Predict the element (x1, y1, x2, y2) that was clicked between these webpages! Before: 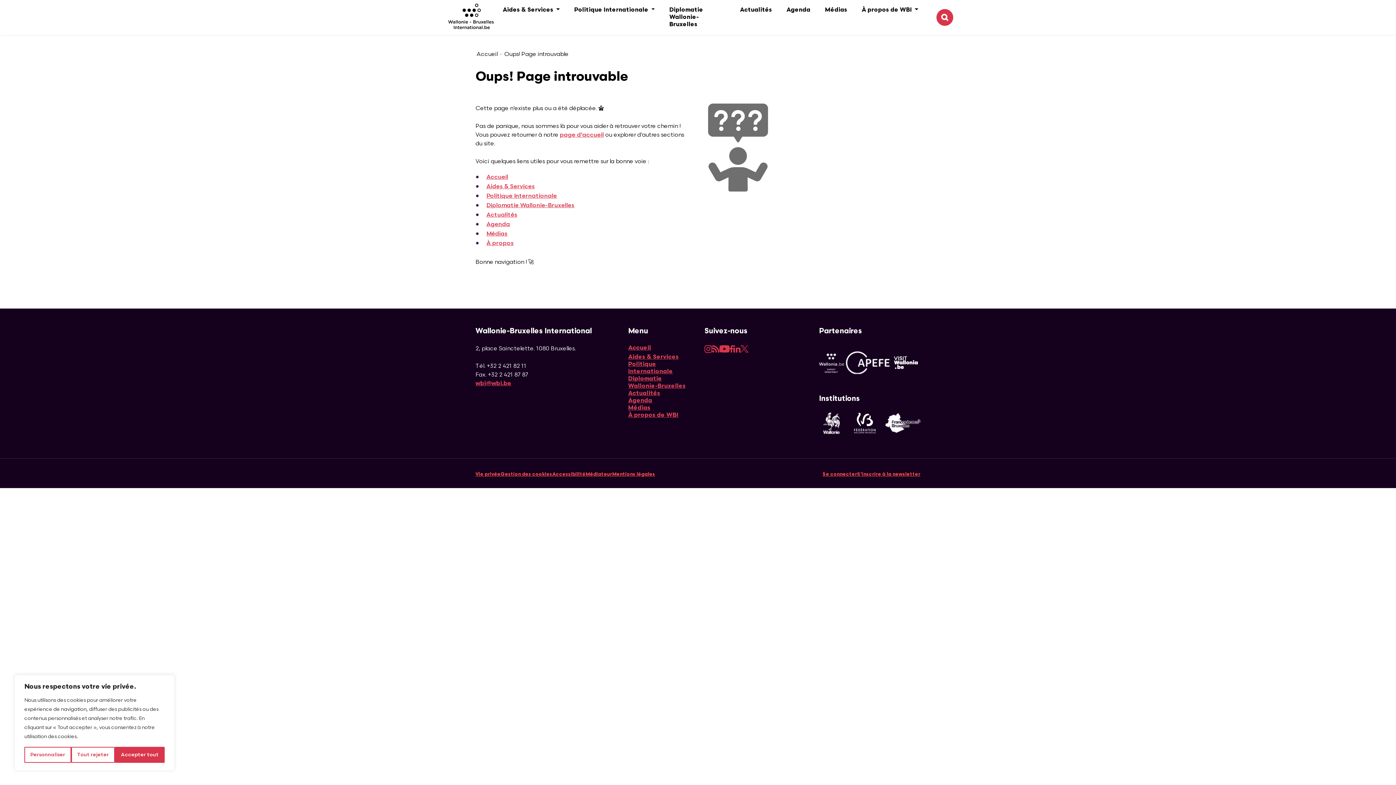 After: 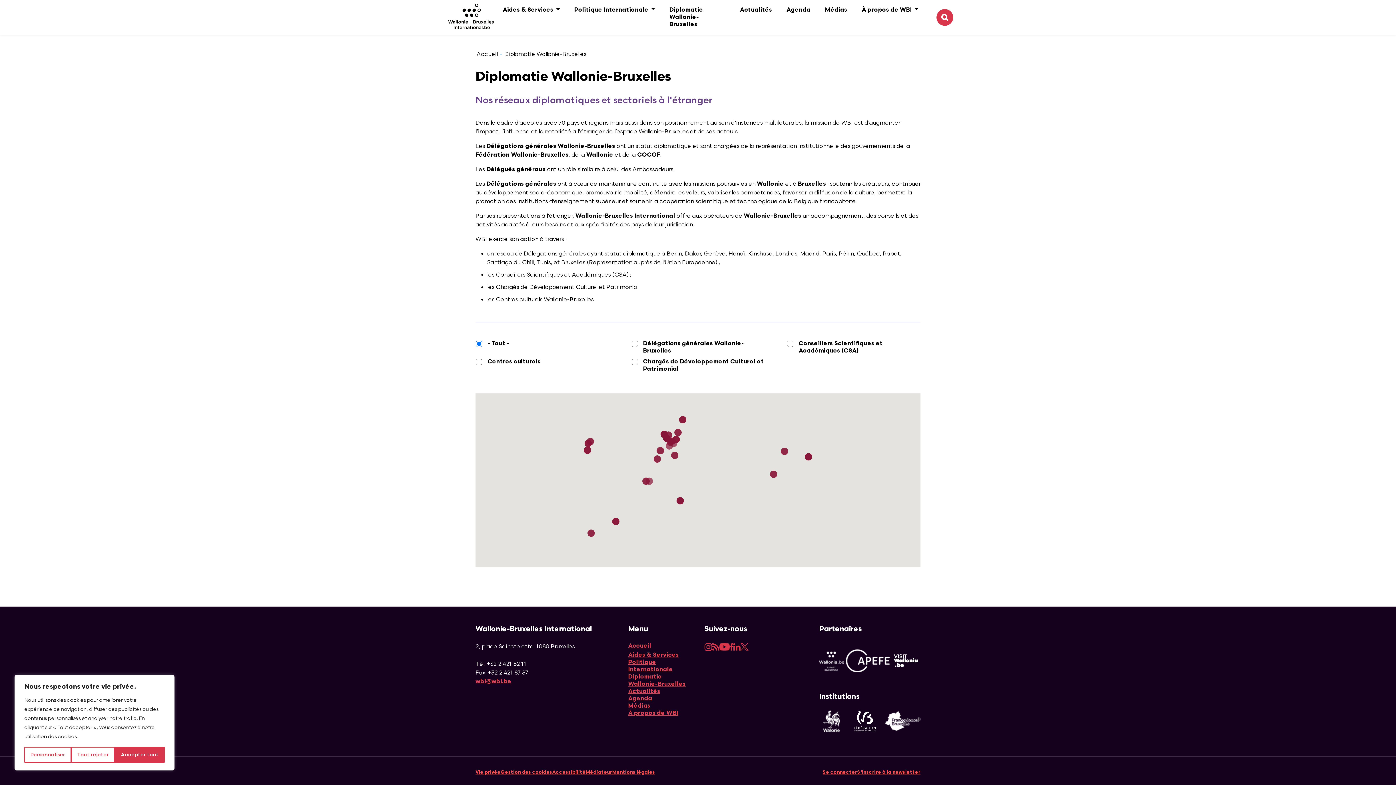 Action: label: Diplomatie Wallonie-Bruxelles bbox: (662, 3, 732, 31)